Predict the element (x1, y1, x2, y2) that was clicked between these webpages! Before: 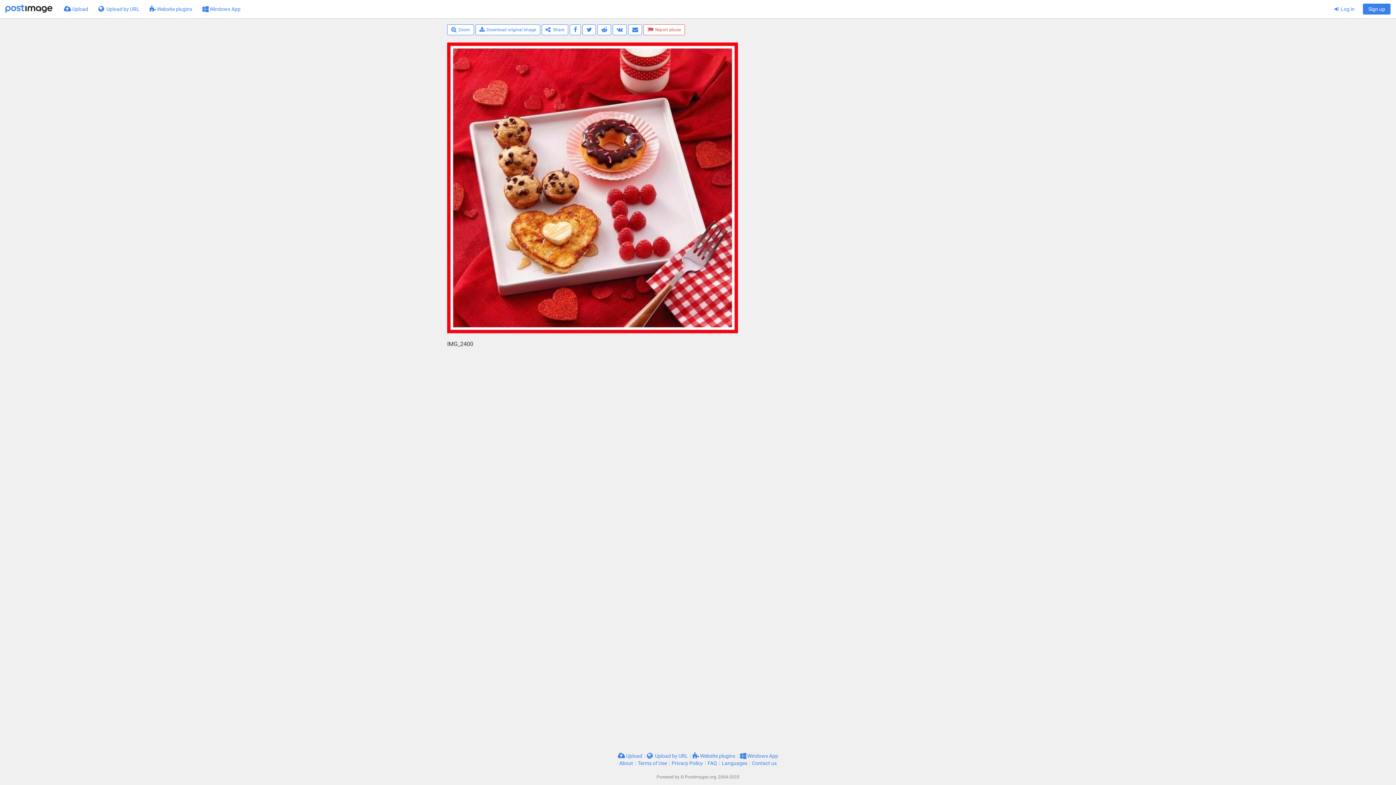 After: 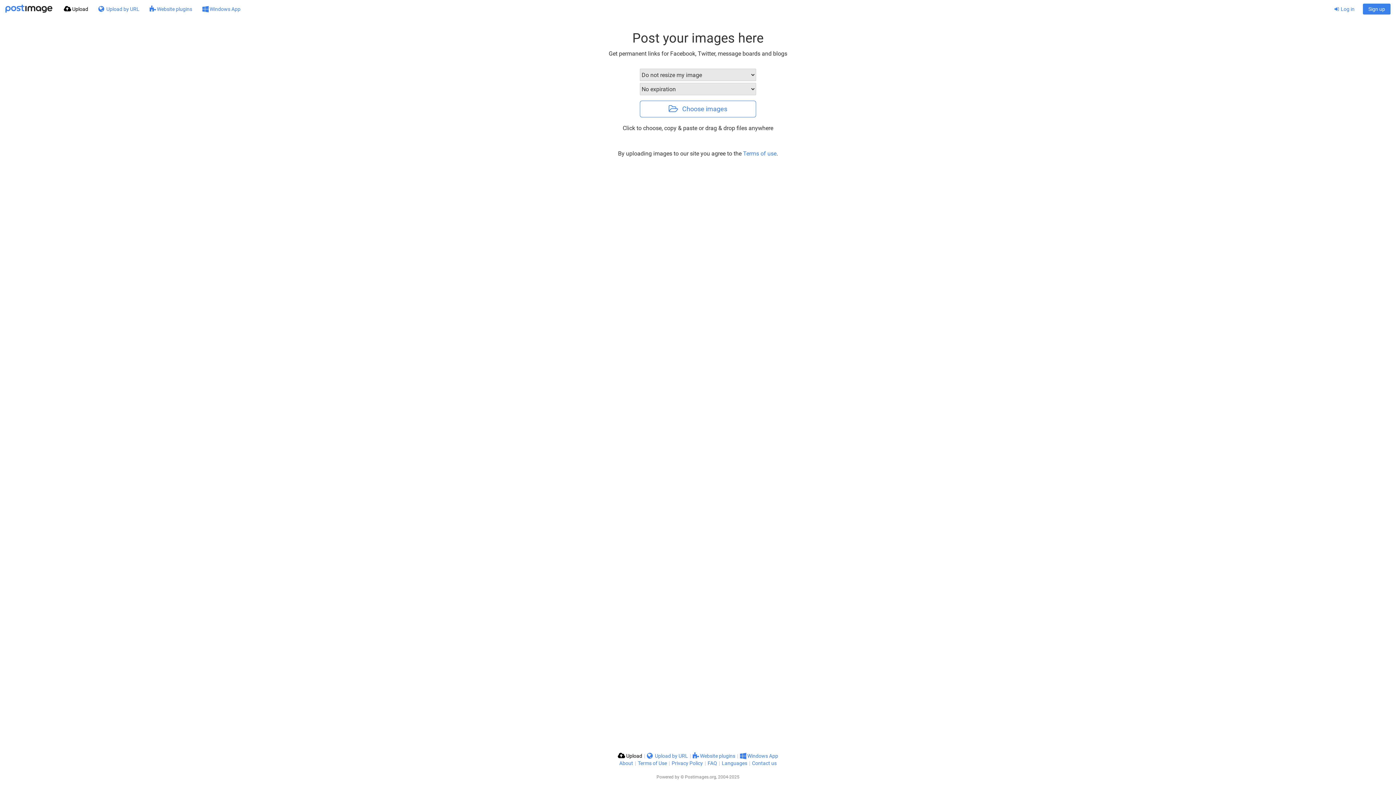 Action: bbox: (5, 0, 52, 18)